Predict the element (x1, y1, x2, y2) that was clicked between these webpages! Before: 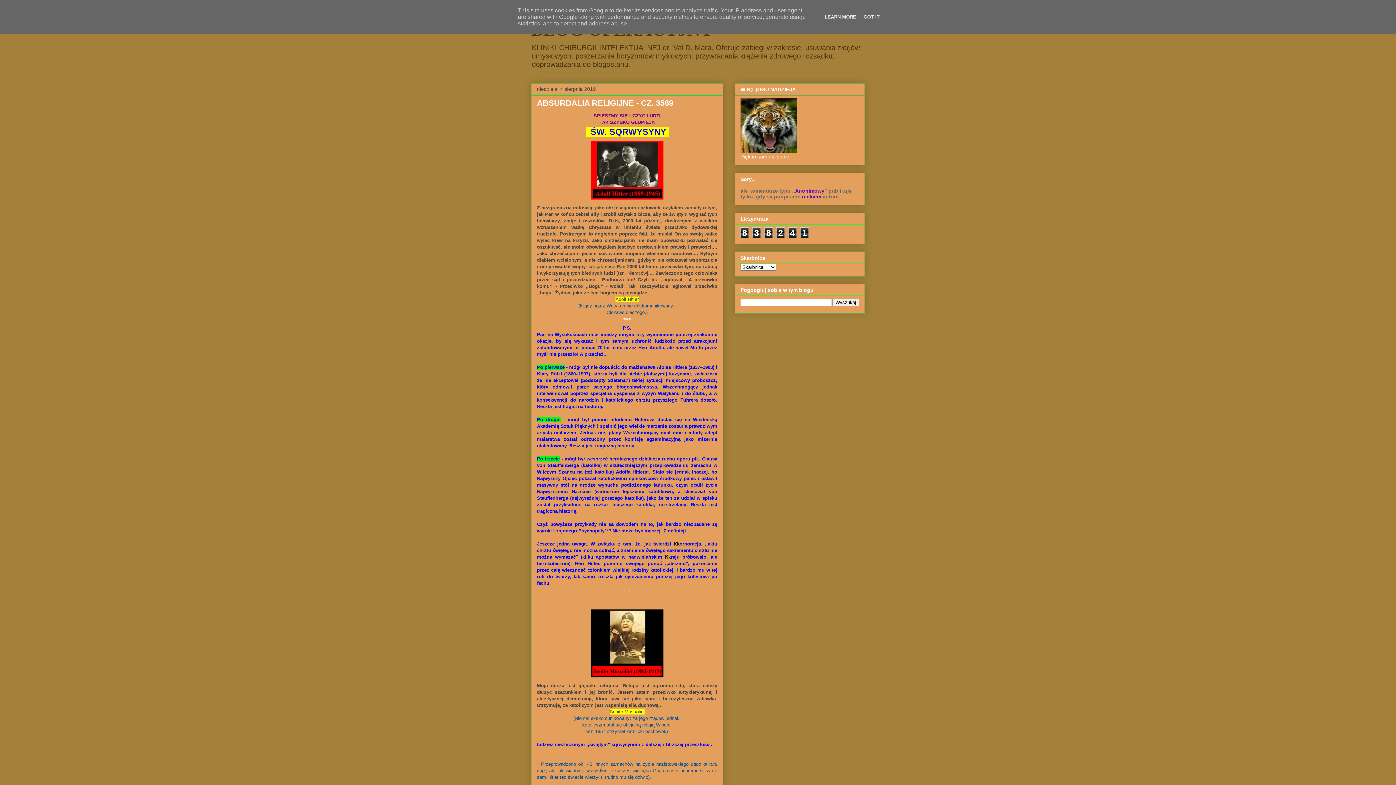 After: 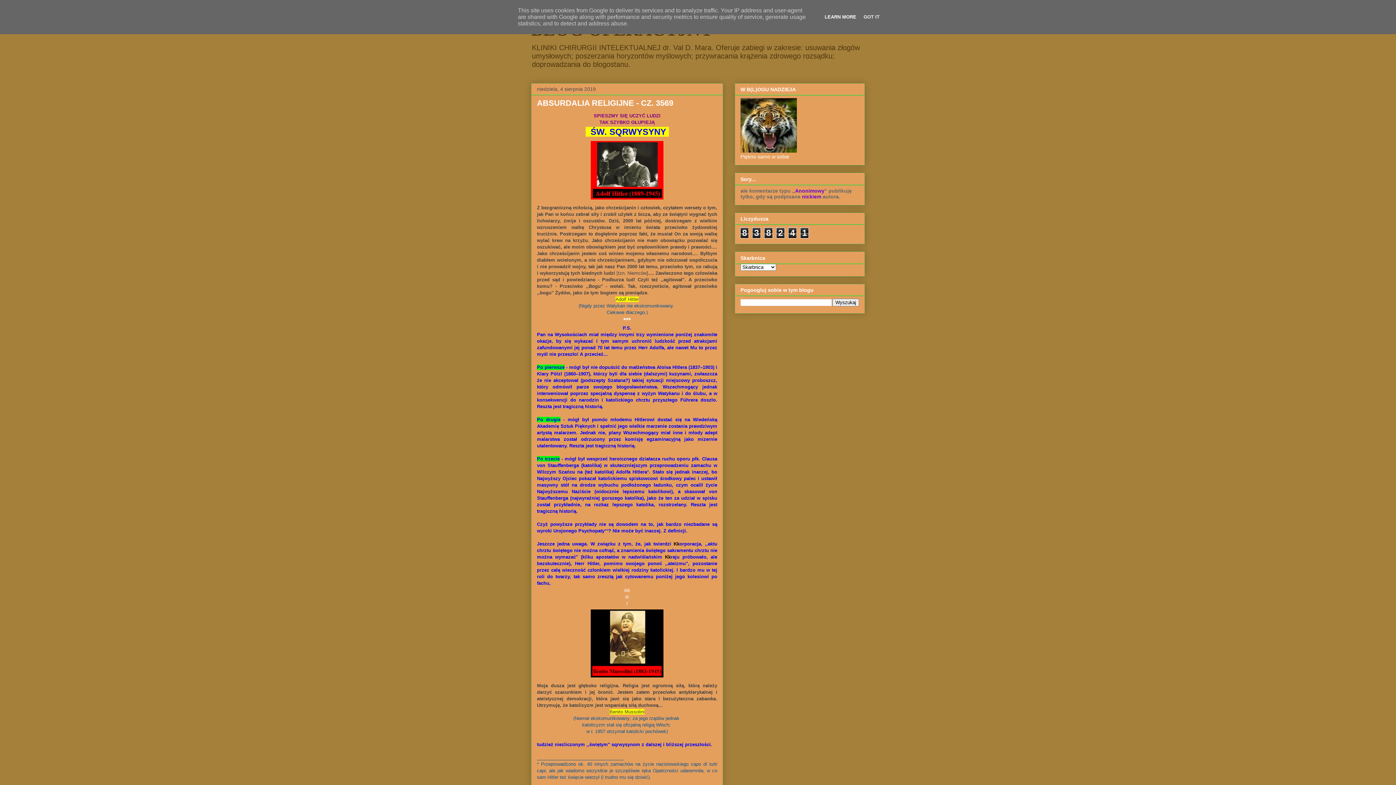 Action: label: LEARN MORE bbox: (822, 14, 858, 19)